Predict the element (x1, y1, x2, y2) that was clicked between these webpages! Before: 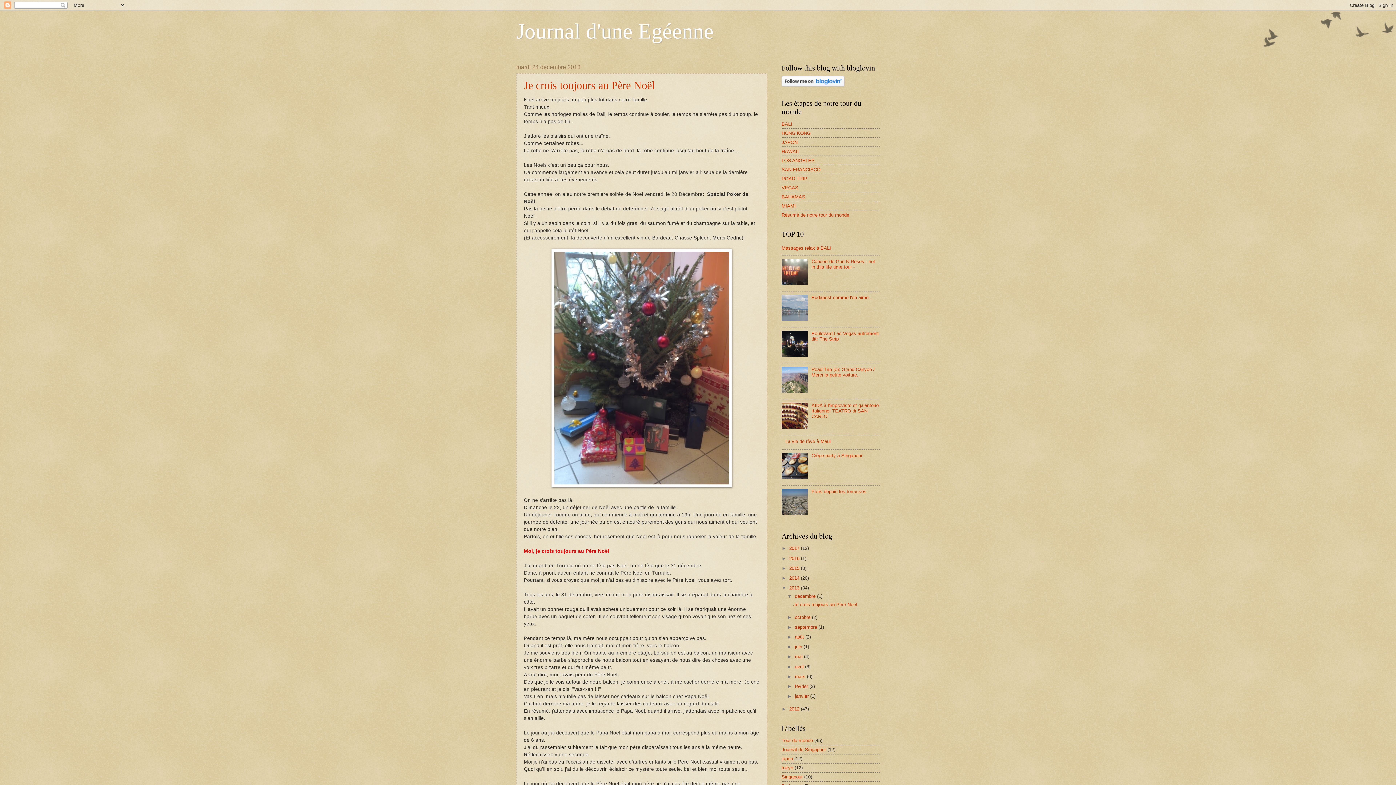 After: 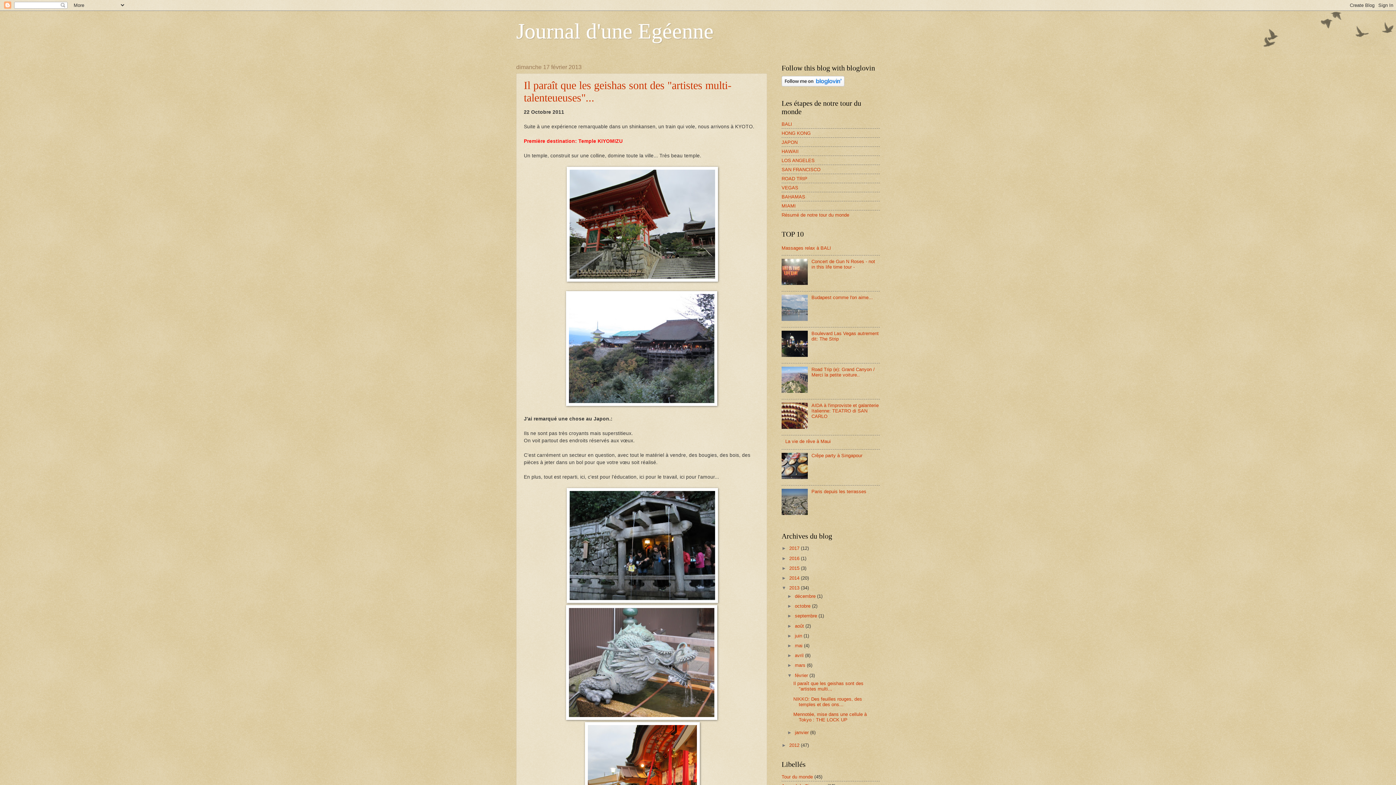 Action: label: février  bbox: (795, 684, 809, 689)